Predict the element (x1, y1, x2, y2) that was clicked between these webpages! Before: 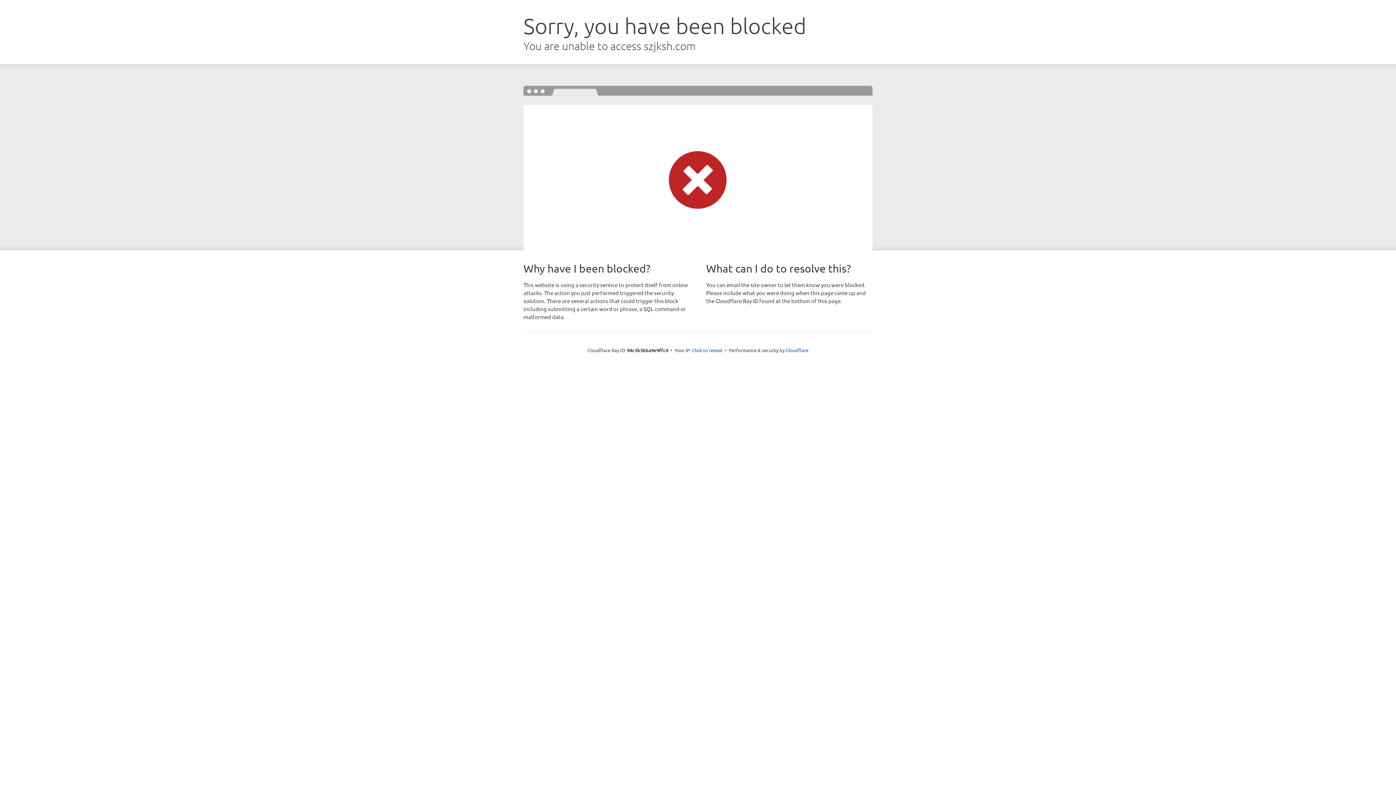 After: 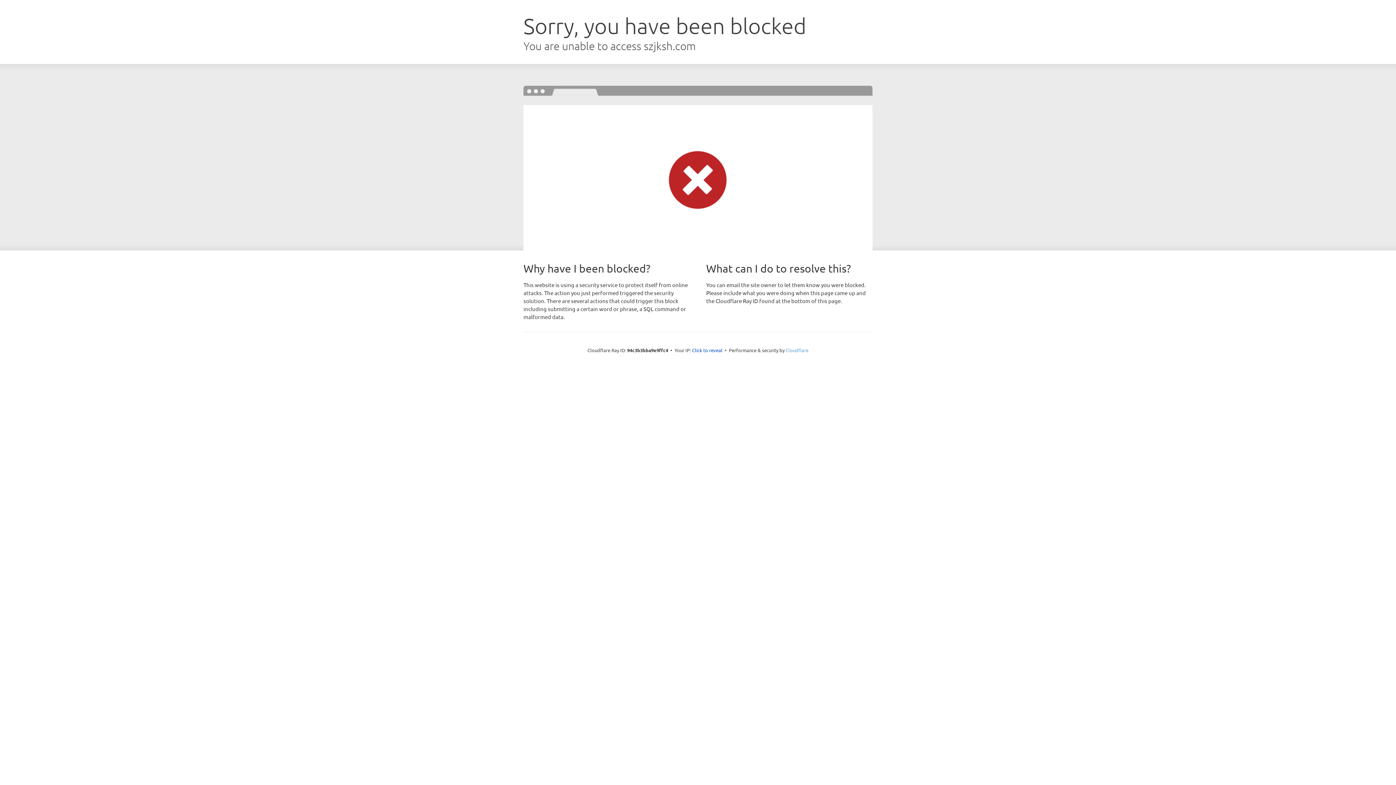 Action: label: Cloudflare bbox: (785, 347, 808, 353)